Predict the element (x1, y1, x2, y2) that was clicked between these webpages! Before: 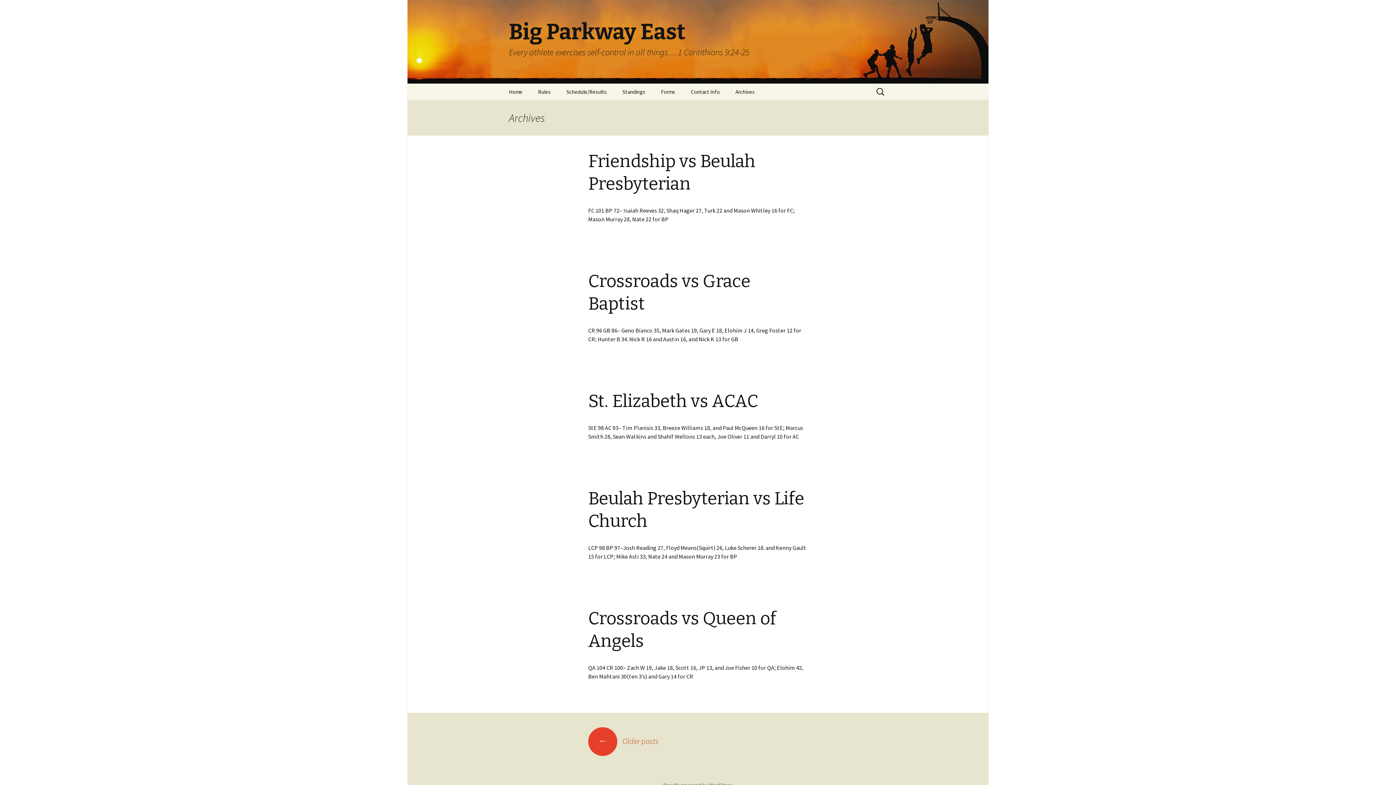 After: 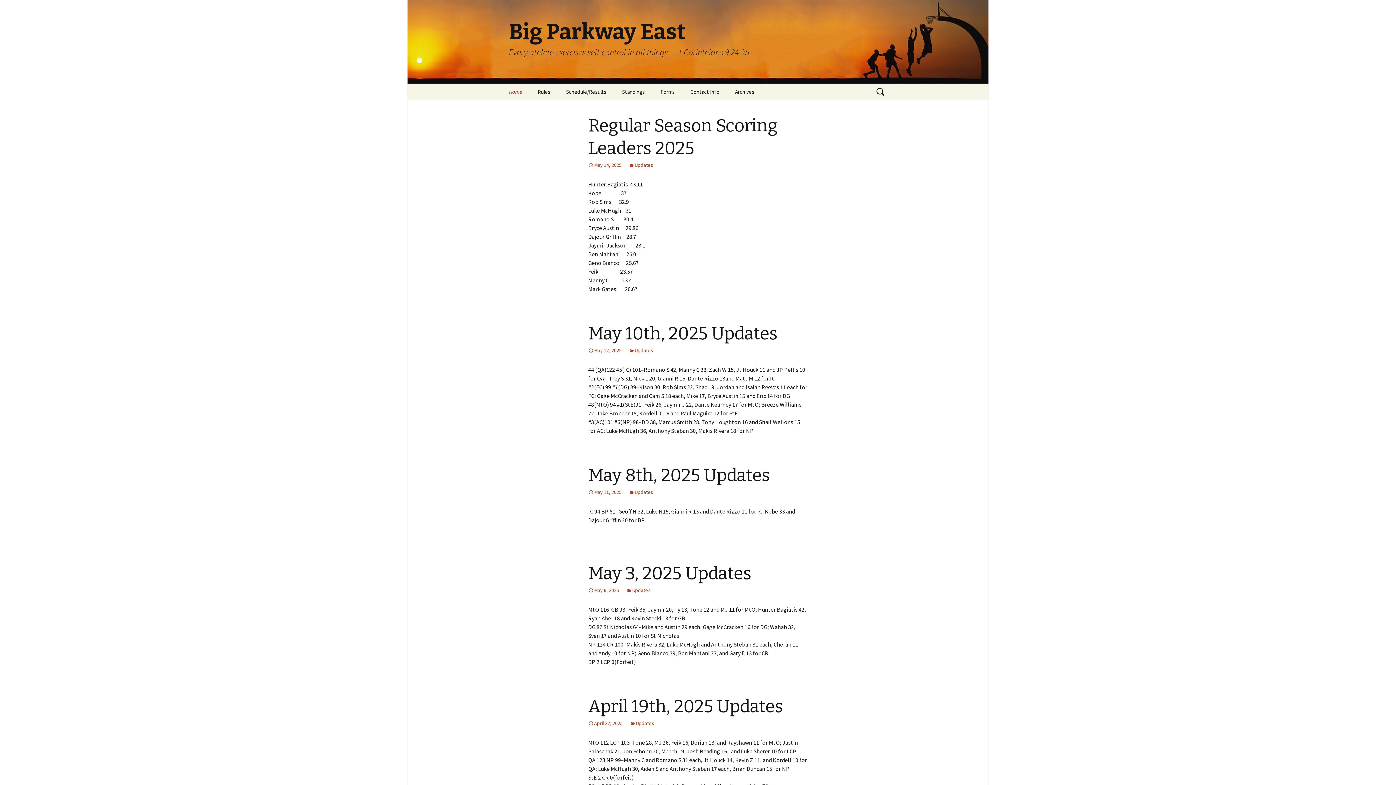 Action: label: Home bbox: (501, 83, 529, 100)